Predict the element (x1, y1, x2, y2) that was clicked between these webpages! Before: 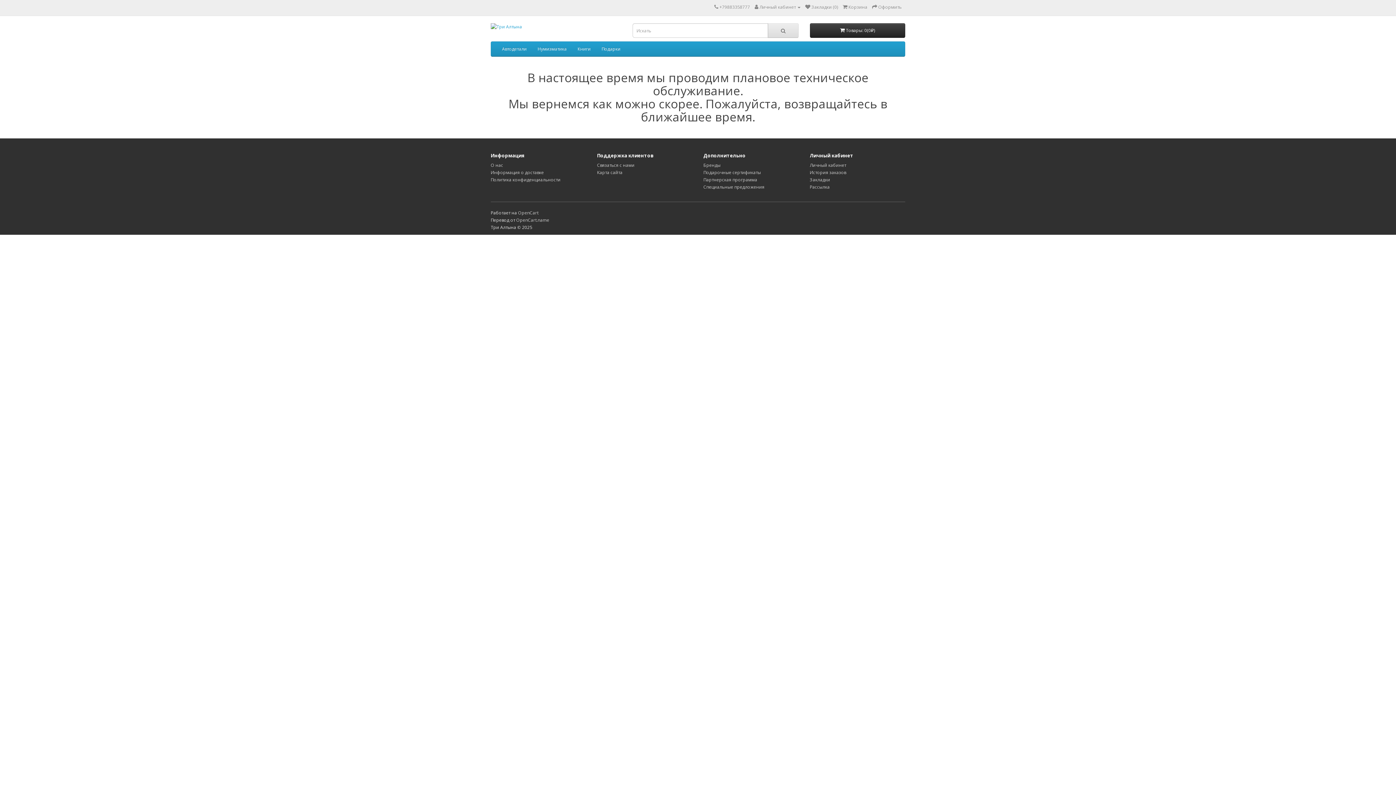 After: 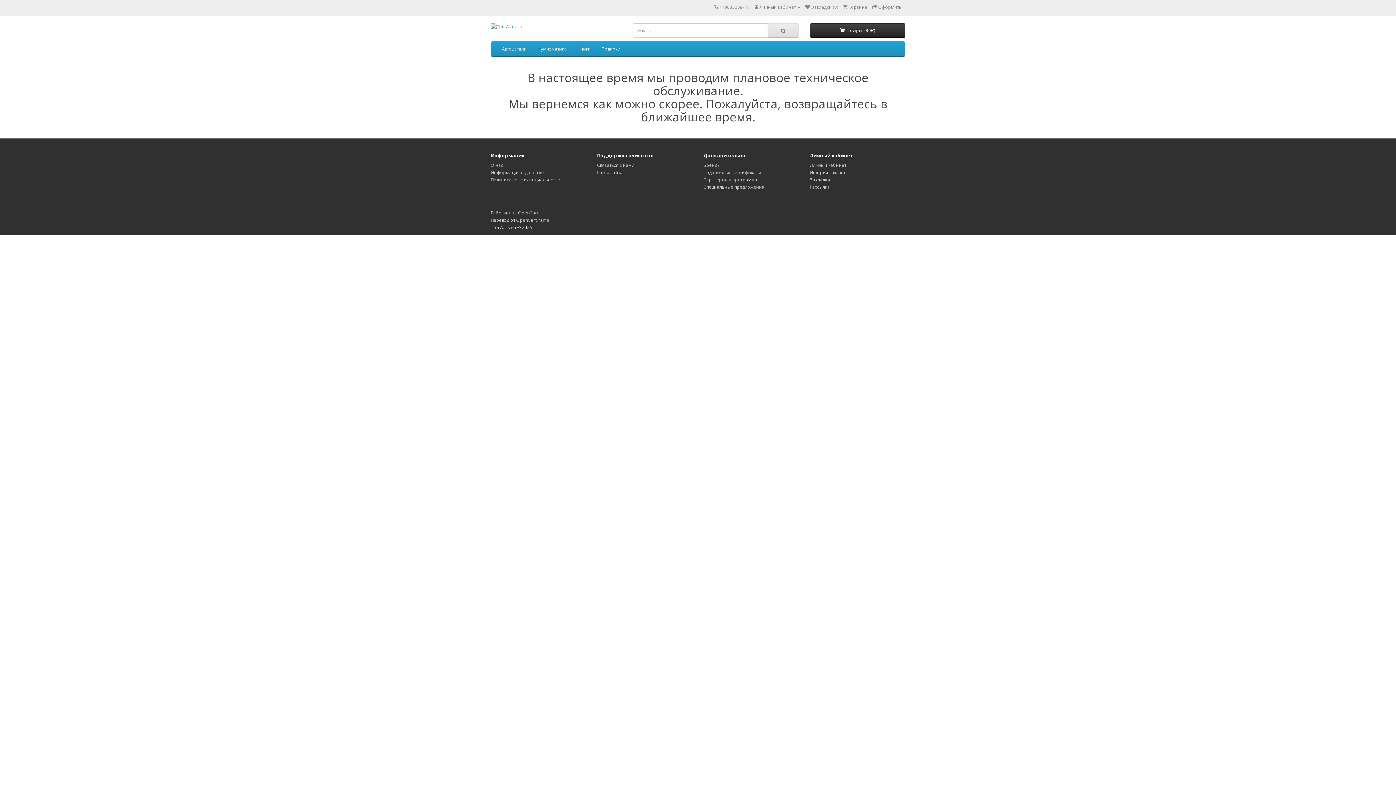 Action: label: Связаться с нами bbox: (597, 162, 634, 168)